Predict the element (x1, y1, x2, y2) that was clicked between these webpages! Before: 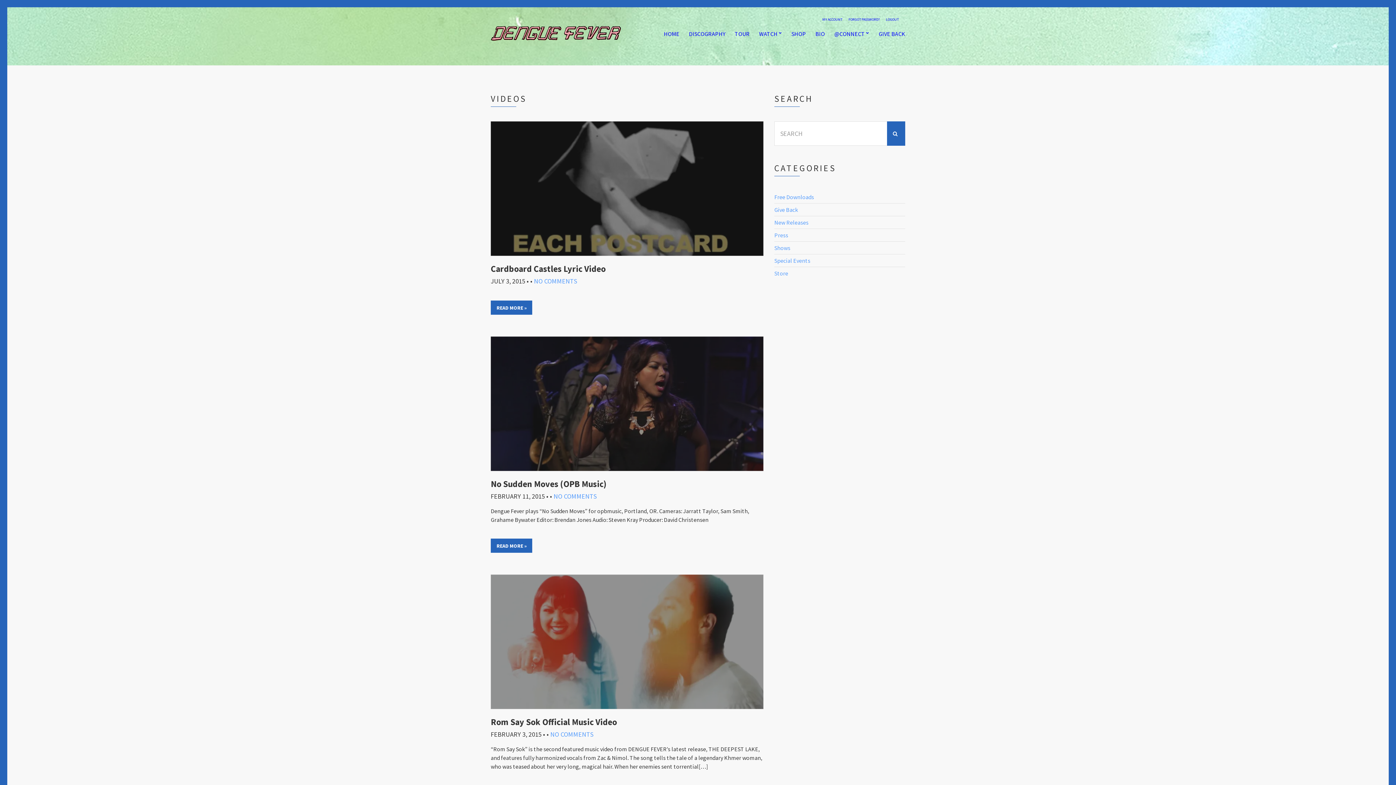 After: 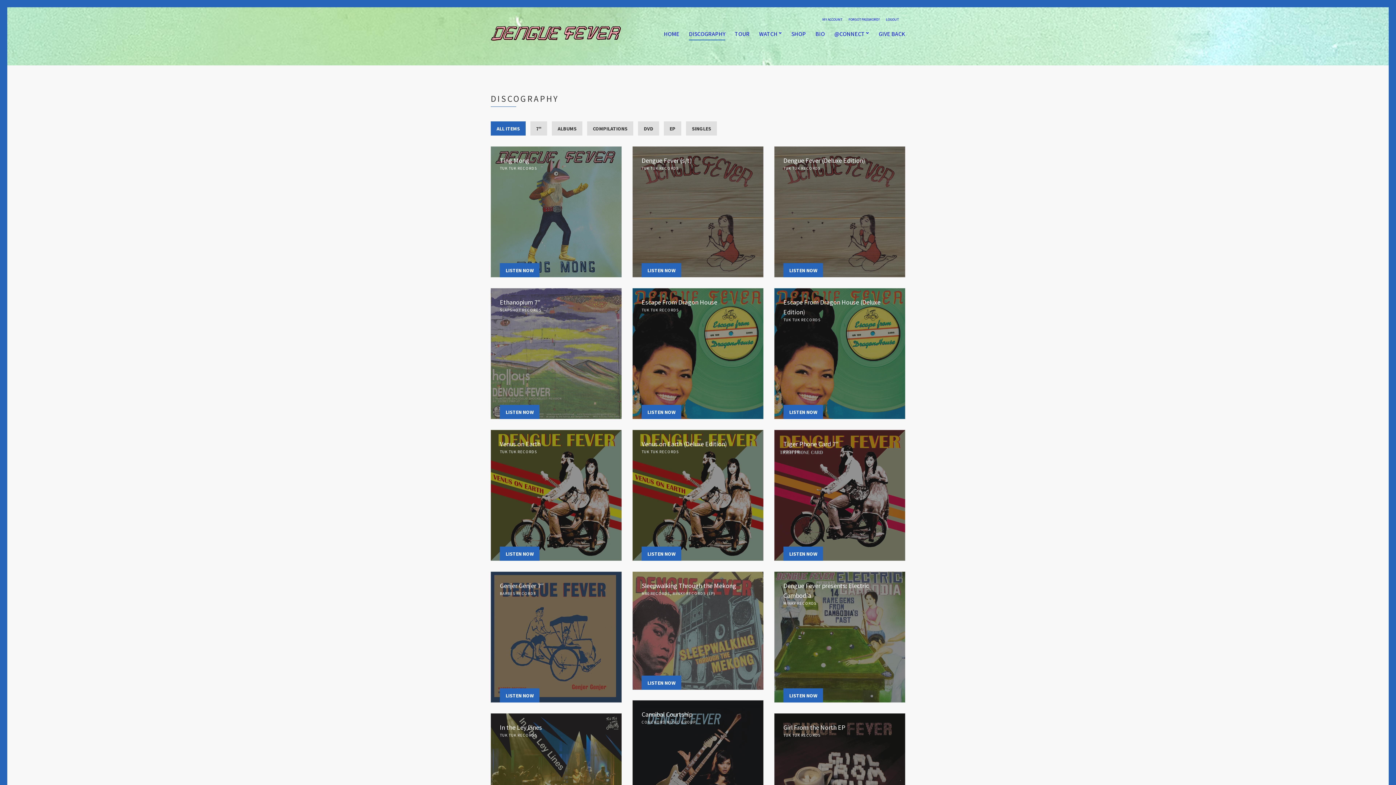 Action: bbox: (689, 28, 725, 40) label: DISCOGRAPHY